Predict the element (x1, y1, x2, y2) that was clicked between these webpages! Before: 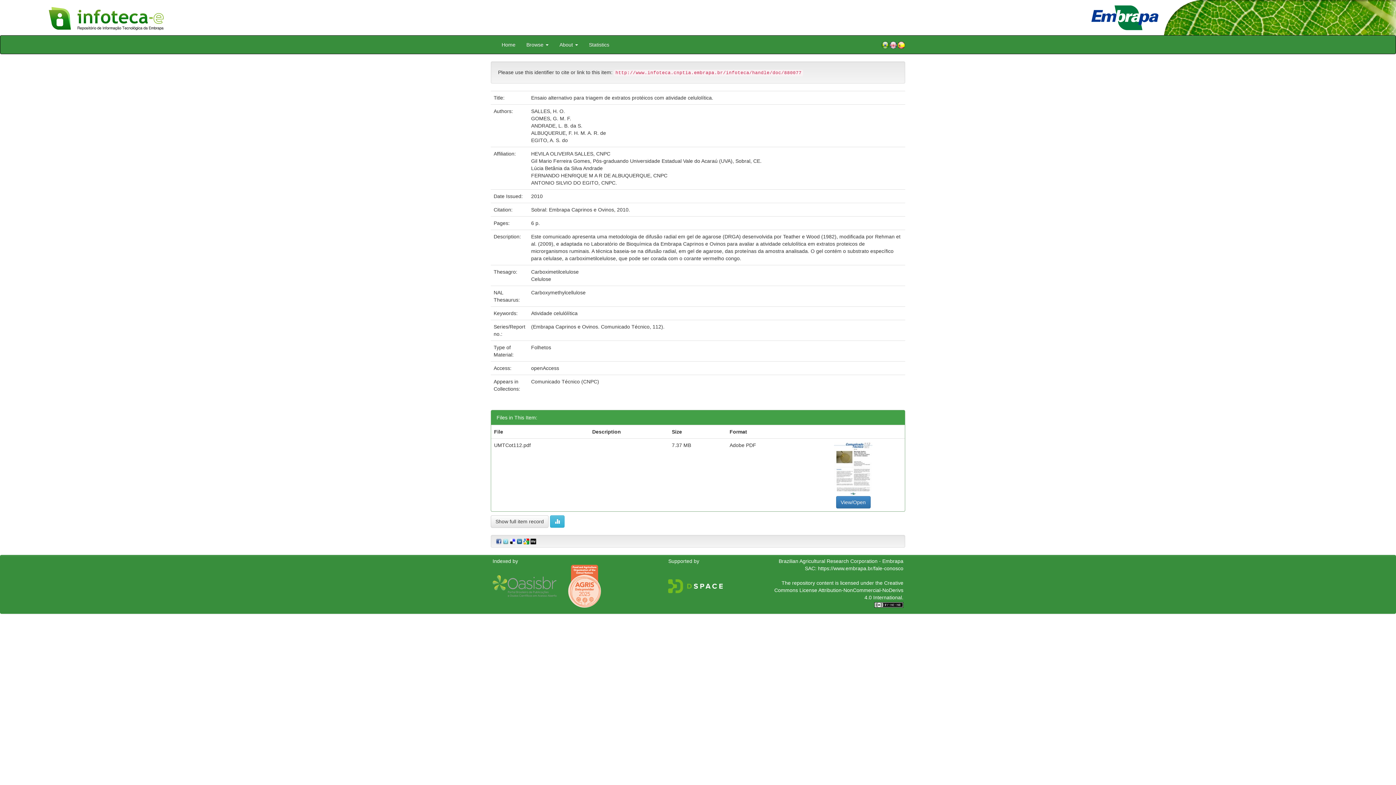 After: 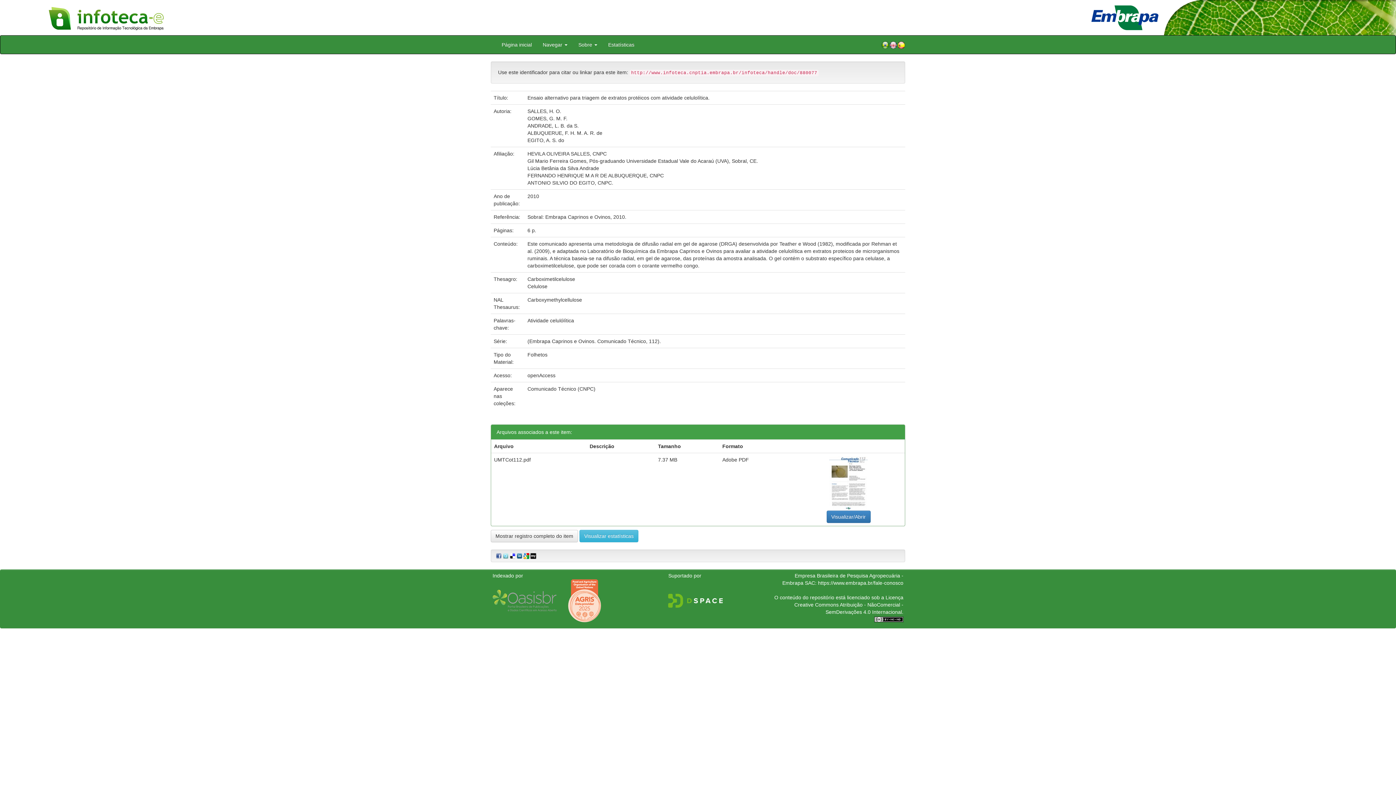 Action: bbox: (881, 40, 889, 49)